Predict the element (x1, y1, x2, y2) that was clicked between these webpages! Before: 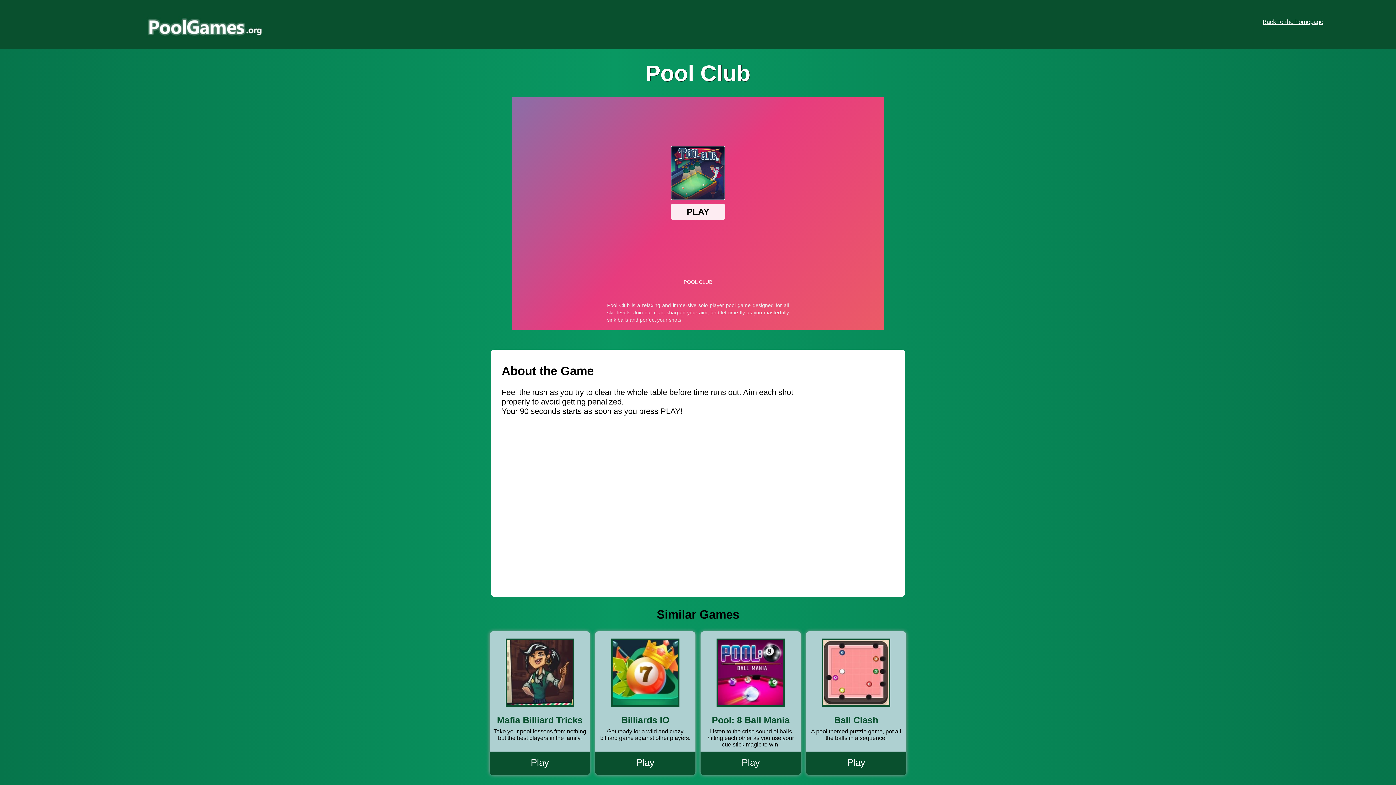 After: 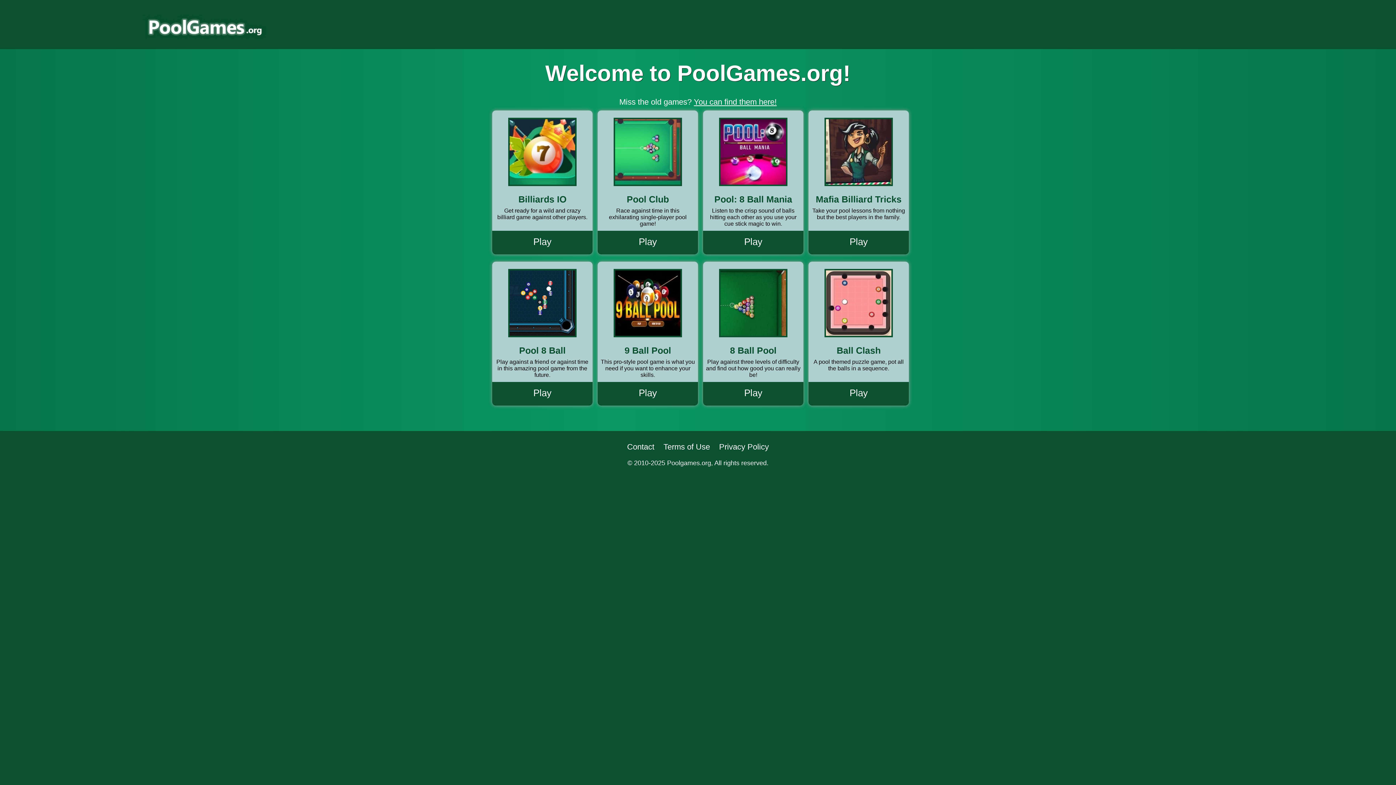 Action: bbox: (1262, 18, 1323, 25) label: Back to the homepage